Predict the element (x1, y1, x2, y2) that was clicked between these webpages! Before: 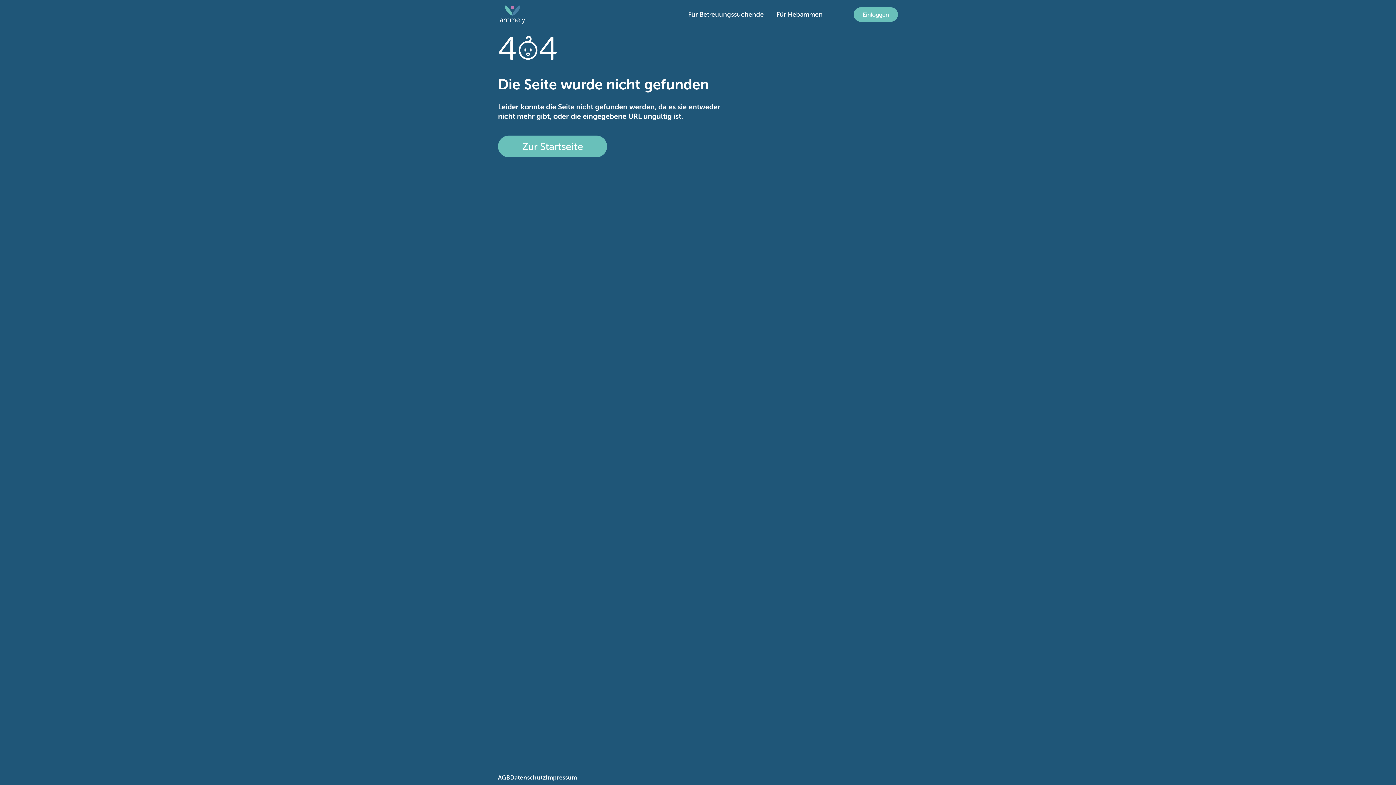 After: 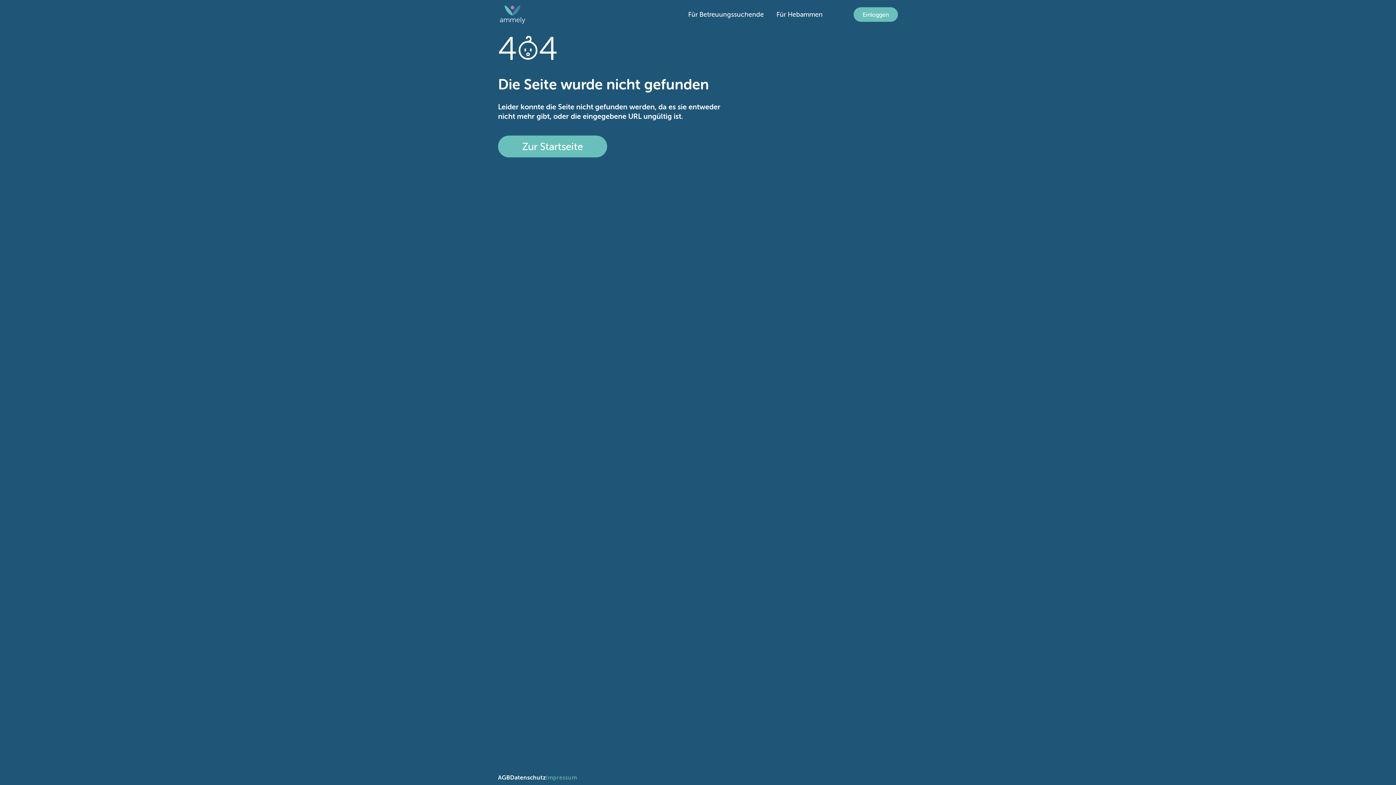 Action: label: Impressum bbox: (546, 774, 577, 781)